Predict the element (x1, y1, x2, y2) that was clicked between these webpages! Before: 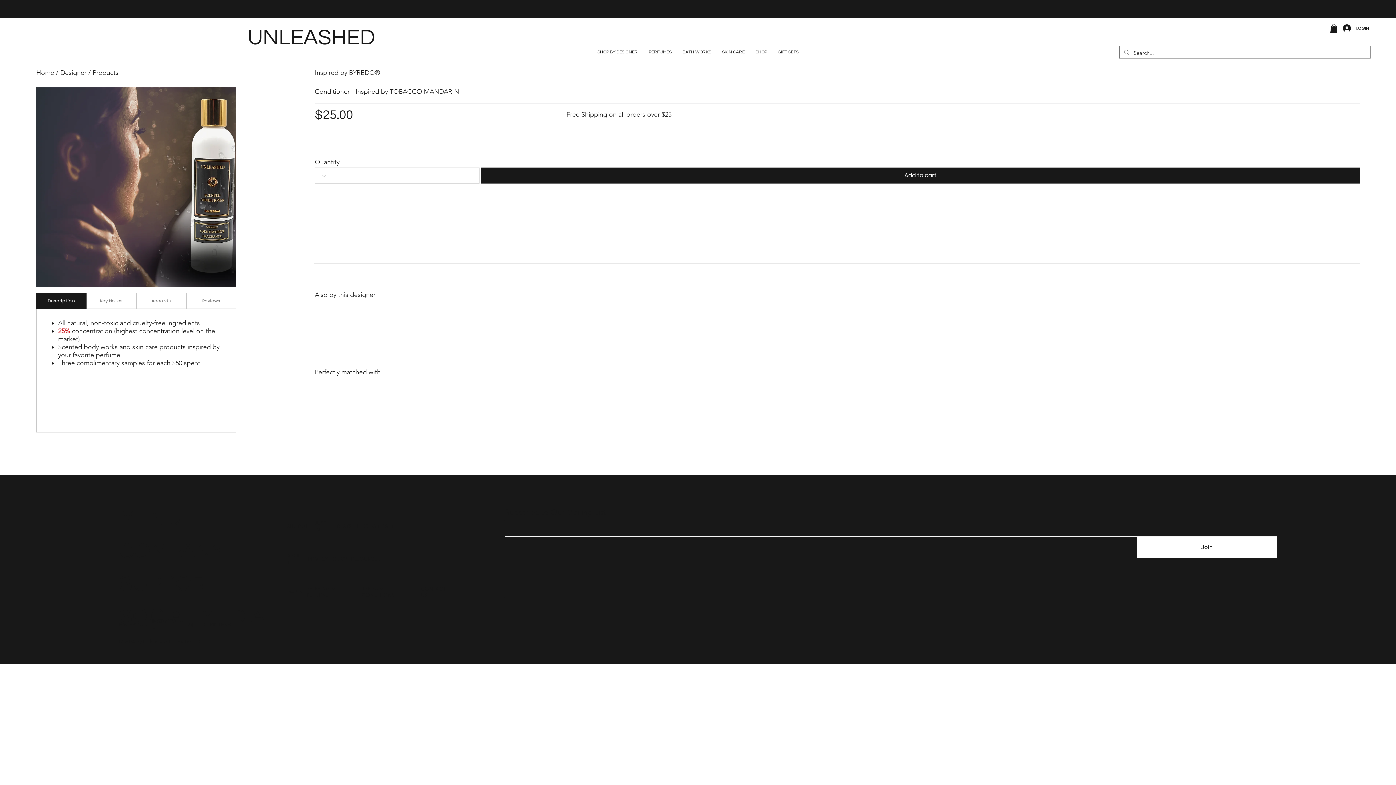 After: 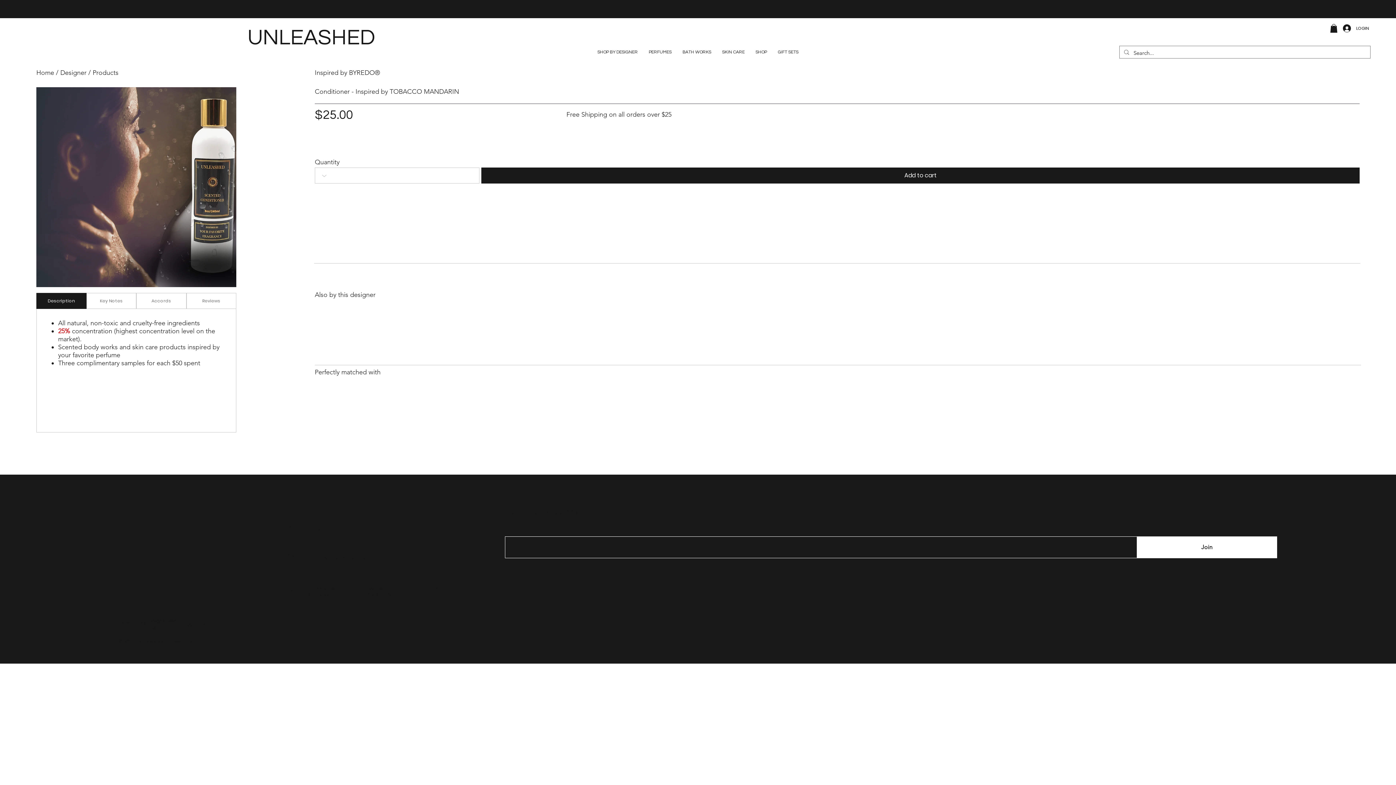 Action: bbox: (209, 621, 235, 628) label: PINTEREST